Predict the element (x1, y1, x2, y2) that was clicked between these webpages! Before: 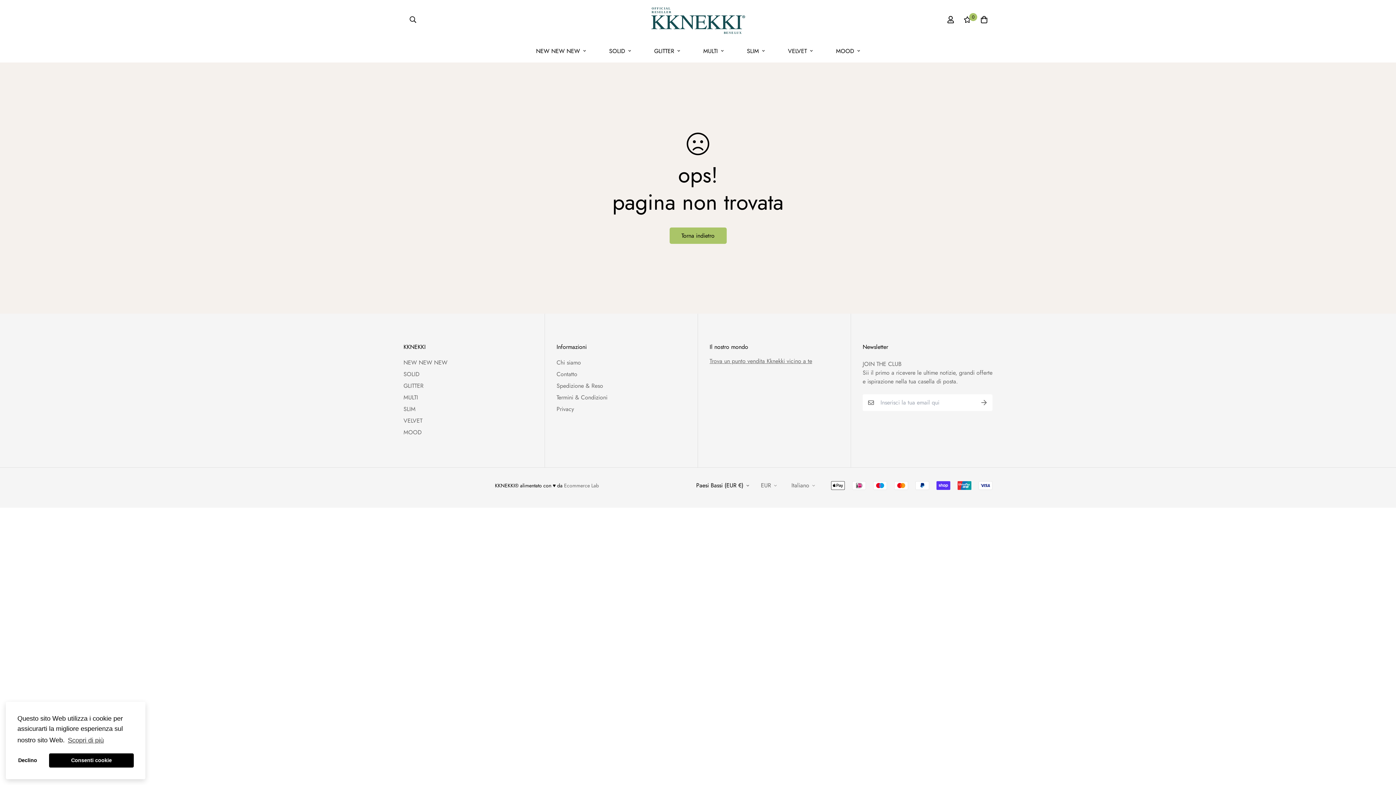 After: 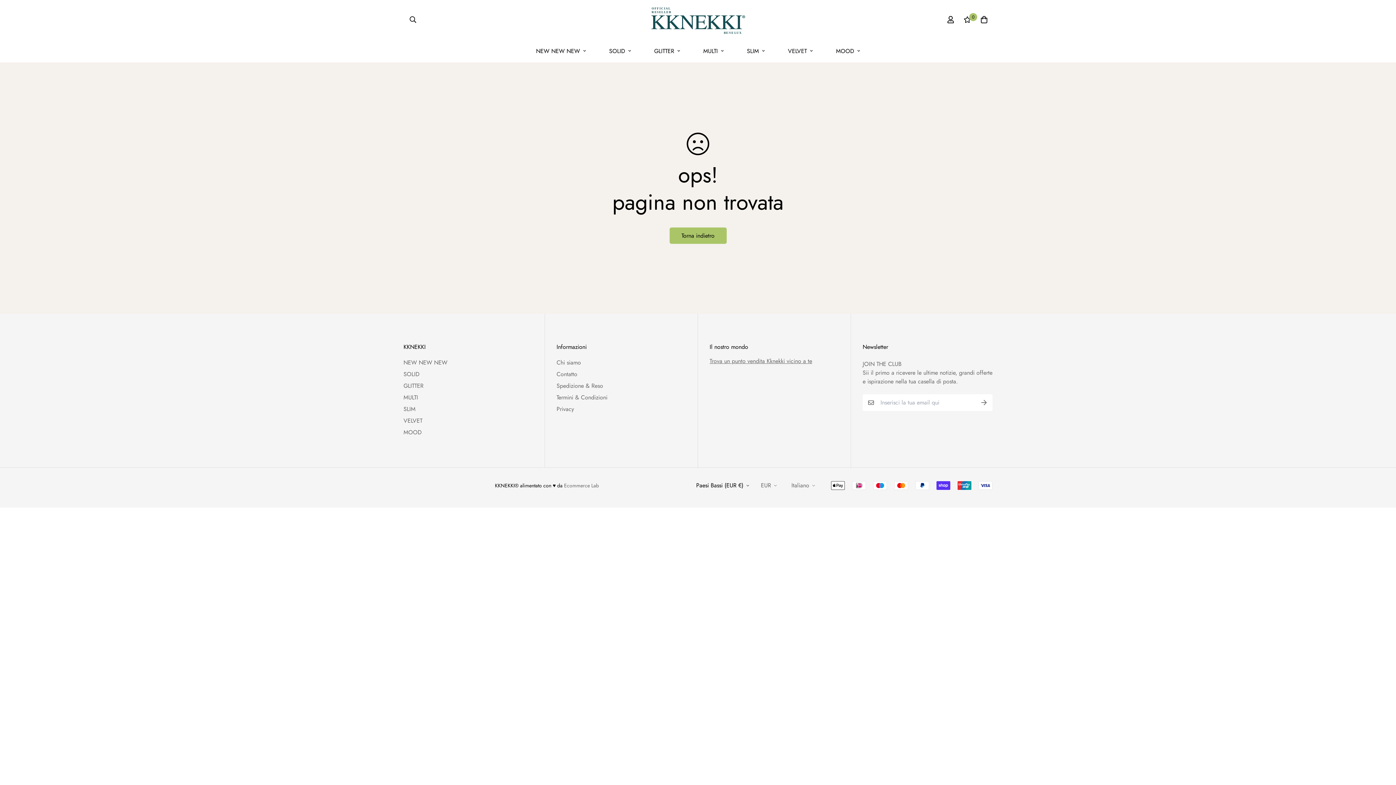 Action: label: allow cookies bbox: (49, 753, 133, 768)